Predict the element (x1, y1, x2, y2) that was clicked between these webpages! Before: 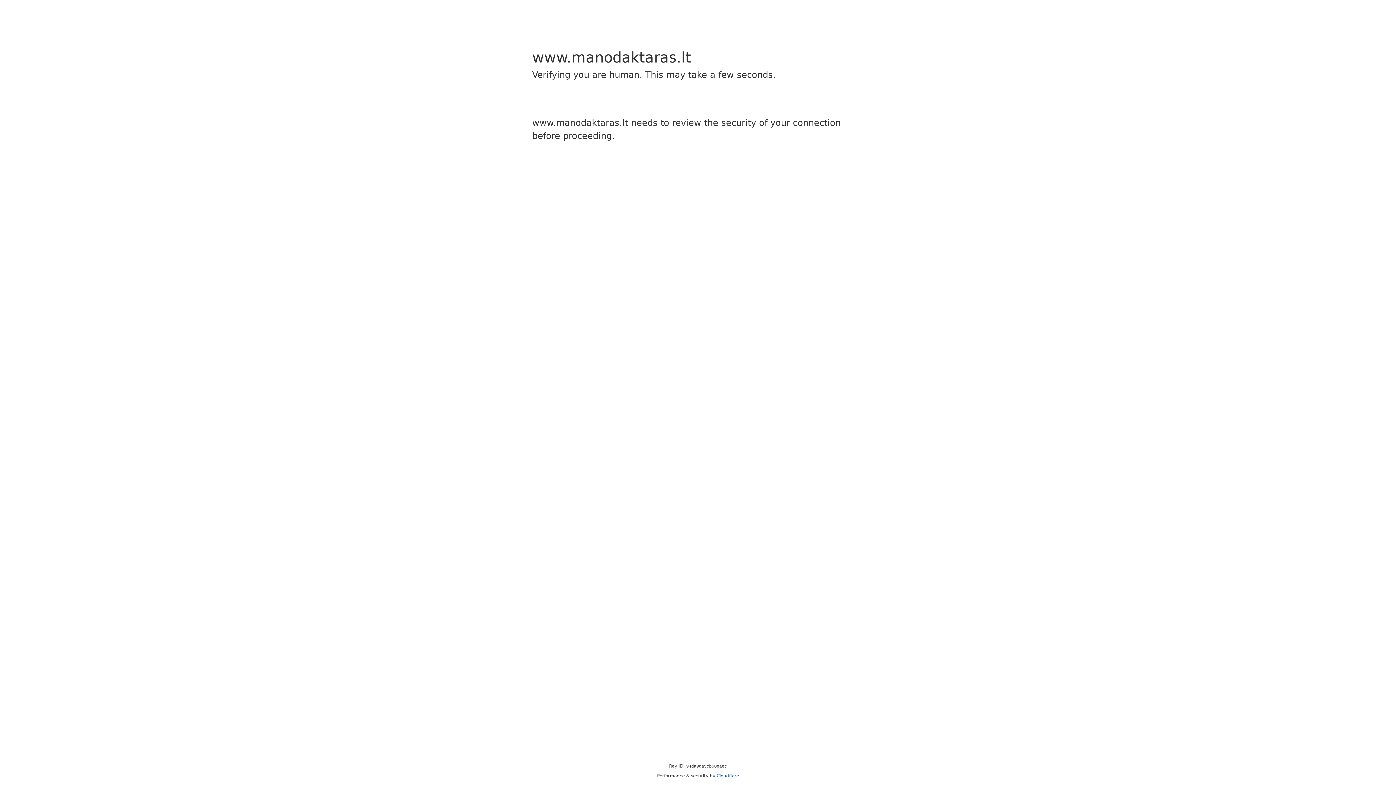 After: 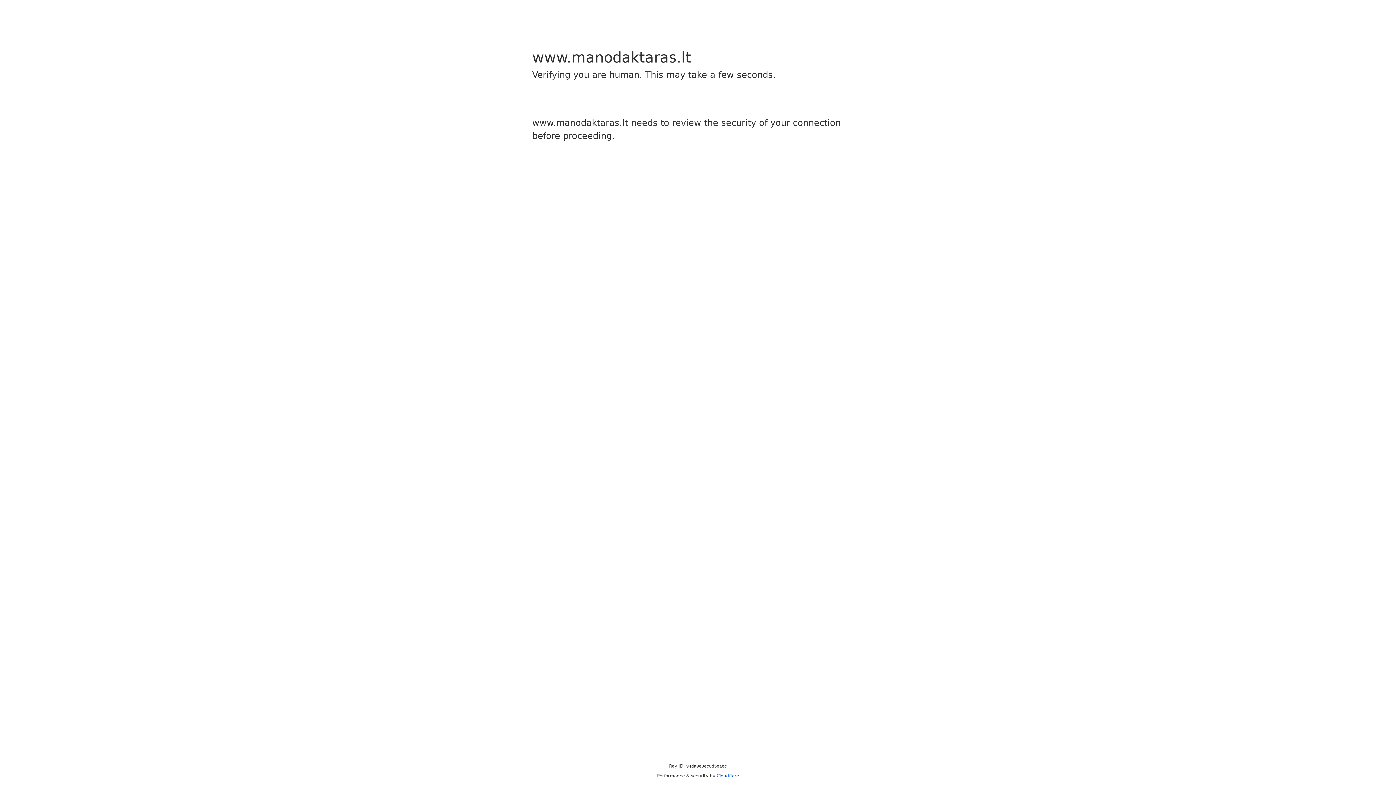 Action: bbox: (716, 773, 739, 778) label: Cloudflare